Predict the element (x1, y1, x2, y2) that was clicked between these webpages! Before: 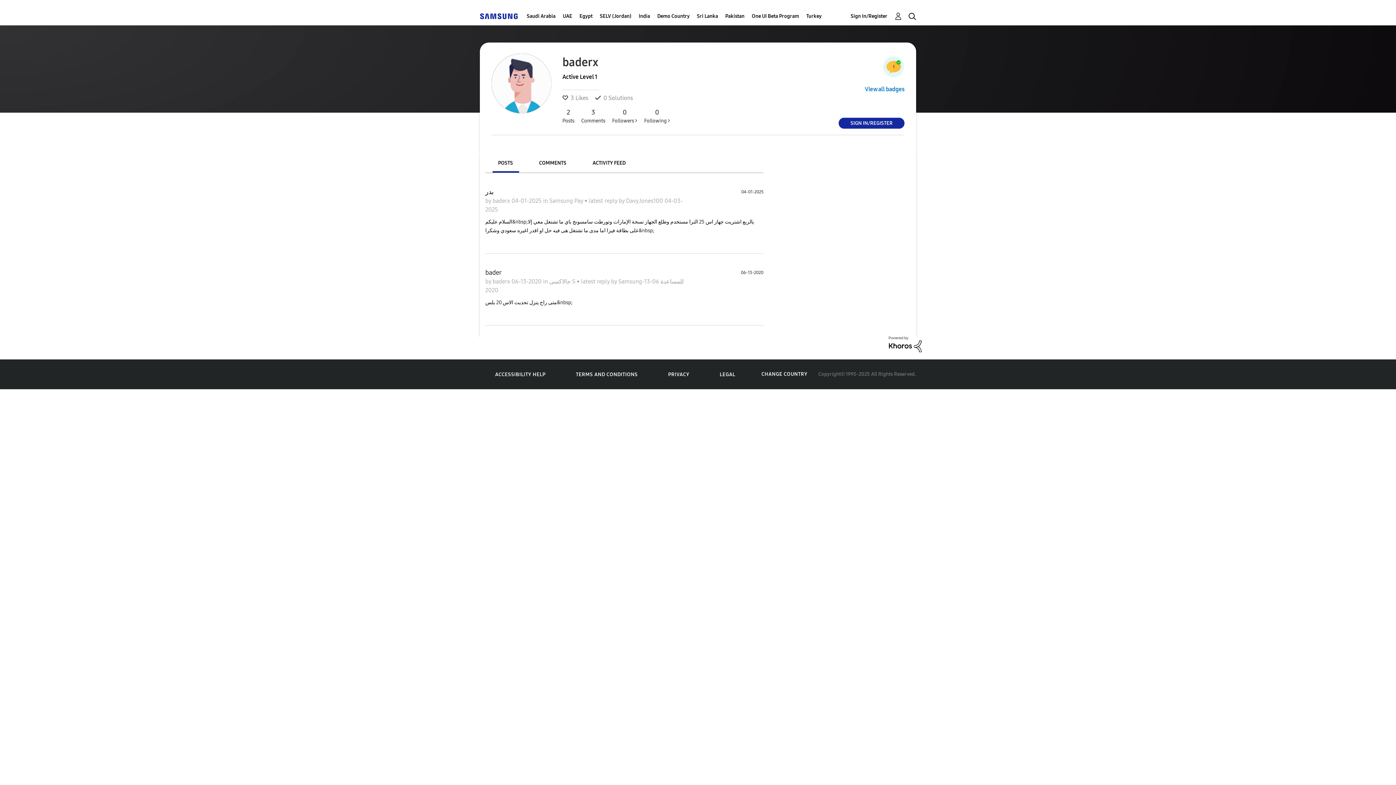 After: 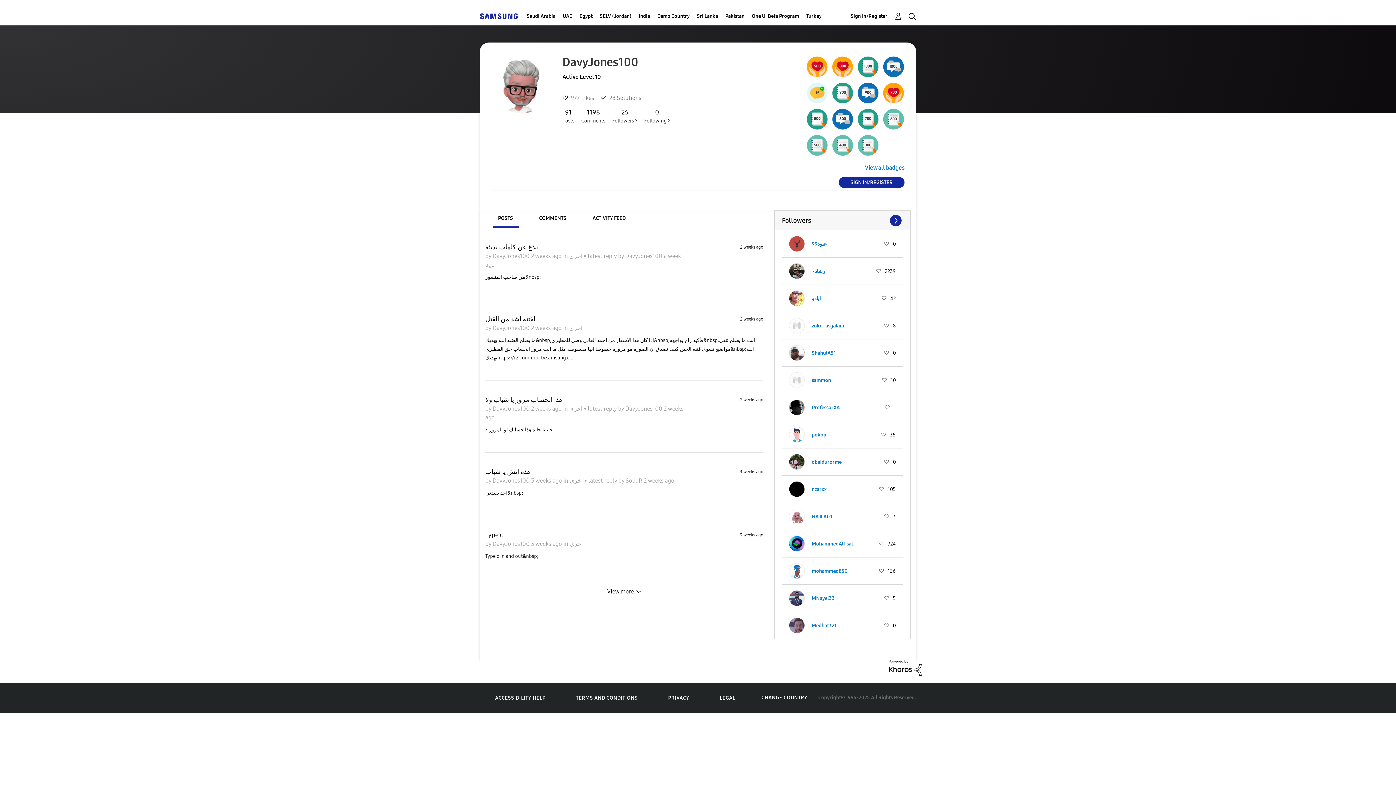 Action: label: DavyJones100  bbox: (626, 197, 664, 204)